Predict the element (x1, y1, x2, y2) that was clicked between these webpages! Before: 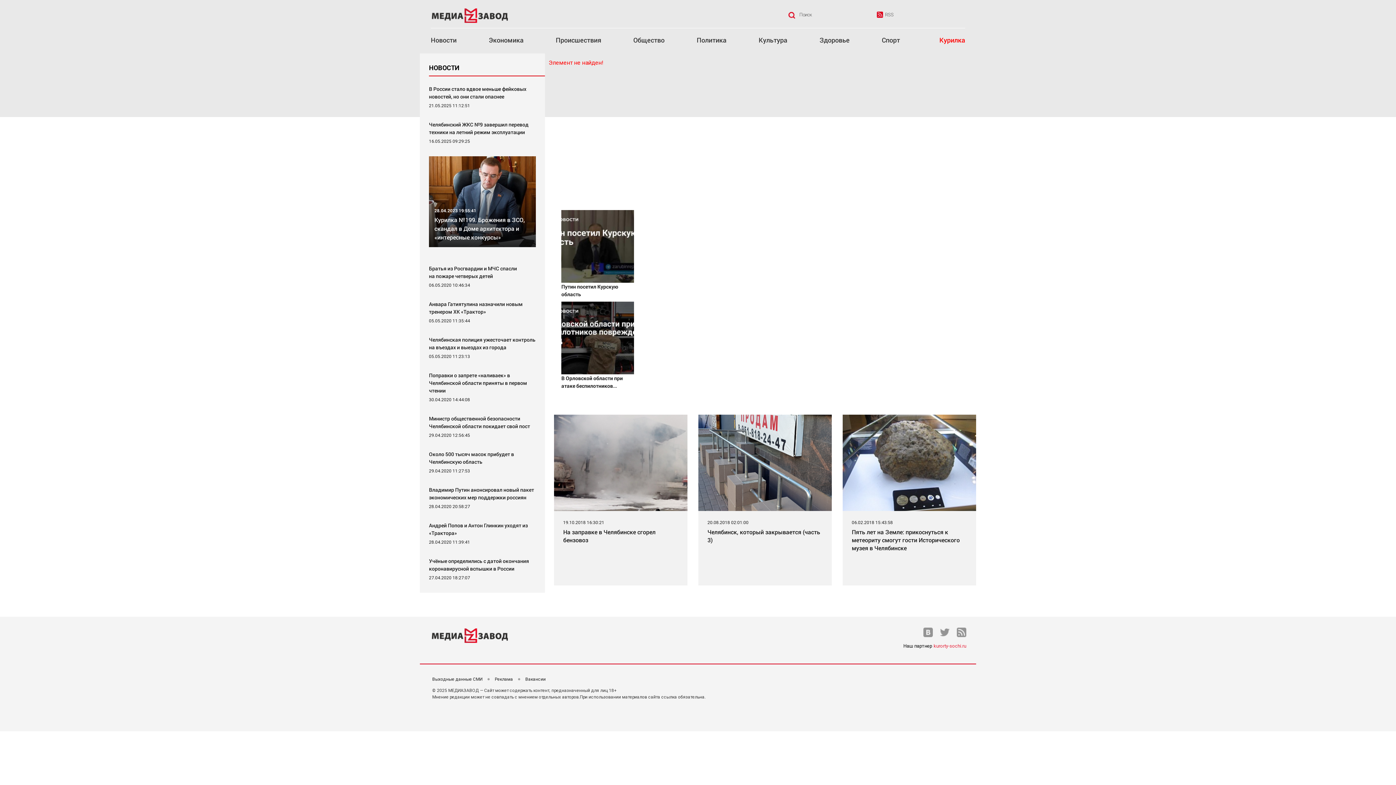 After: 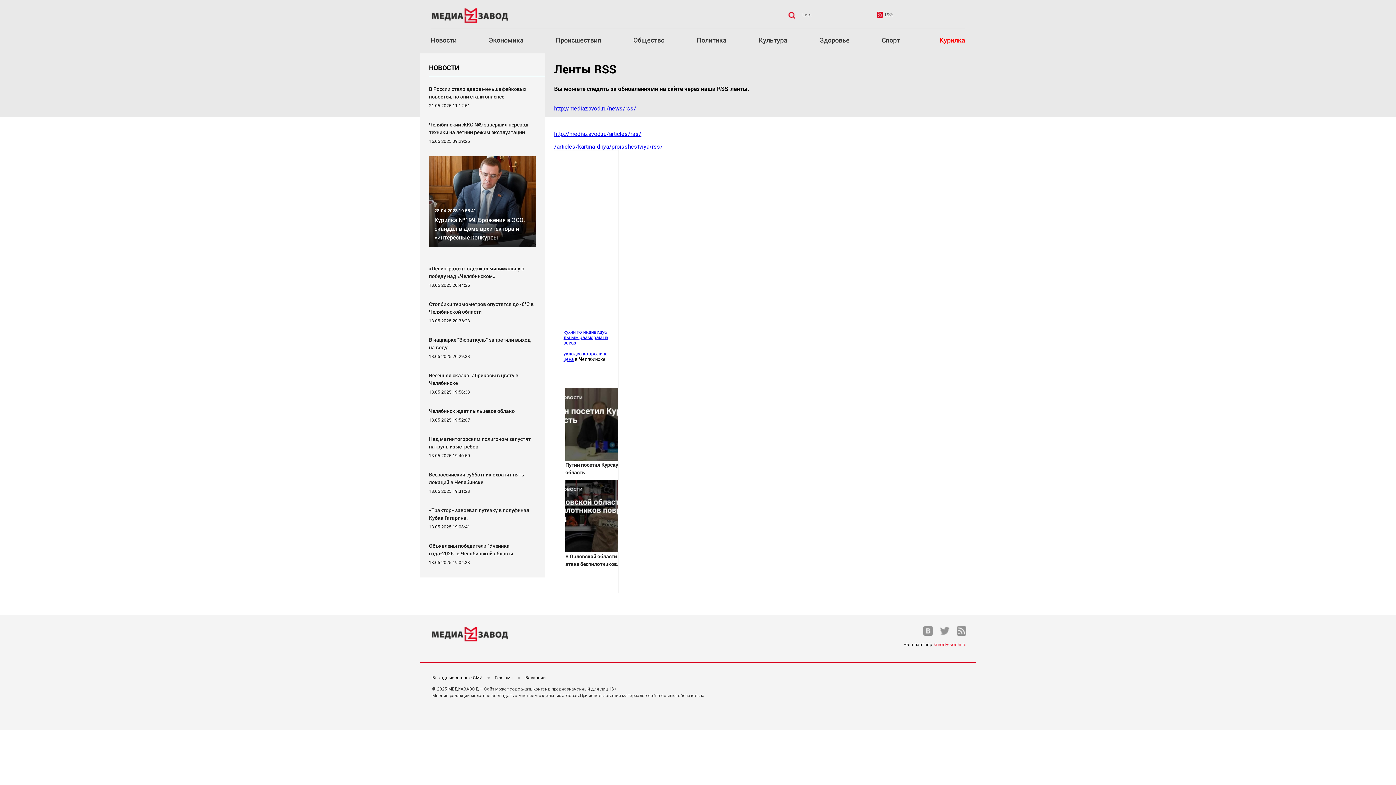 Action: label: RSS bbox: (885, 10, 894, 19)